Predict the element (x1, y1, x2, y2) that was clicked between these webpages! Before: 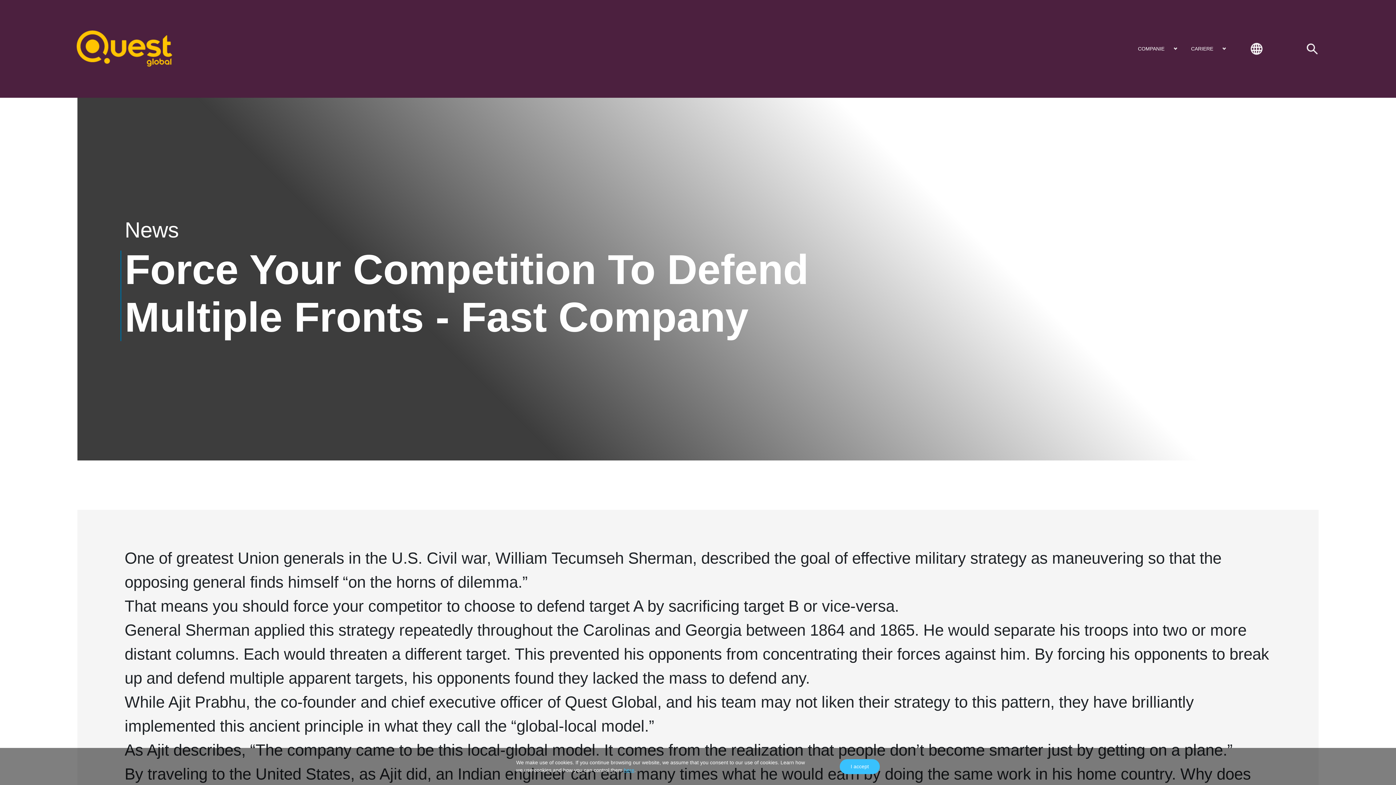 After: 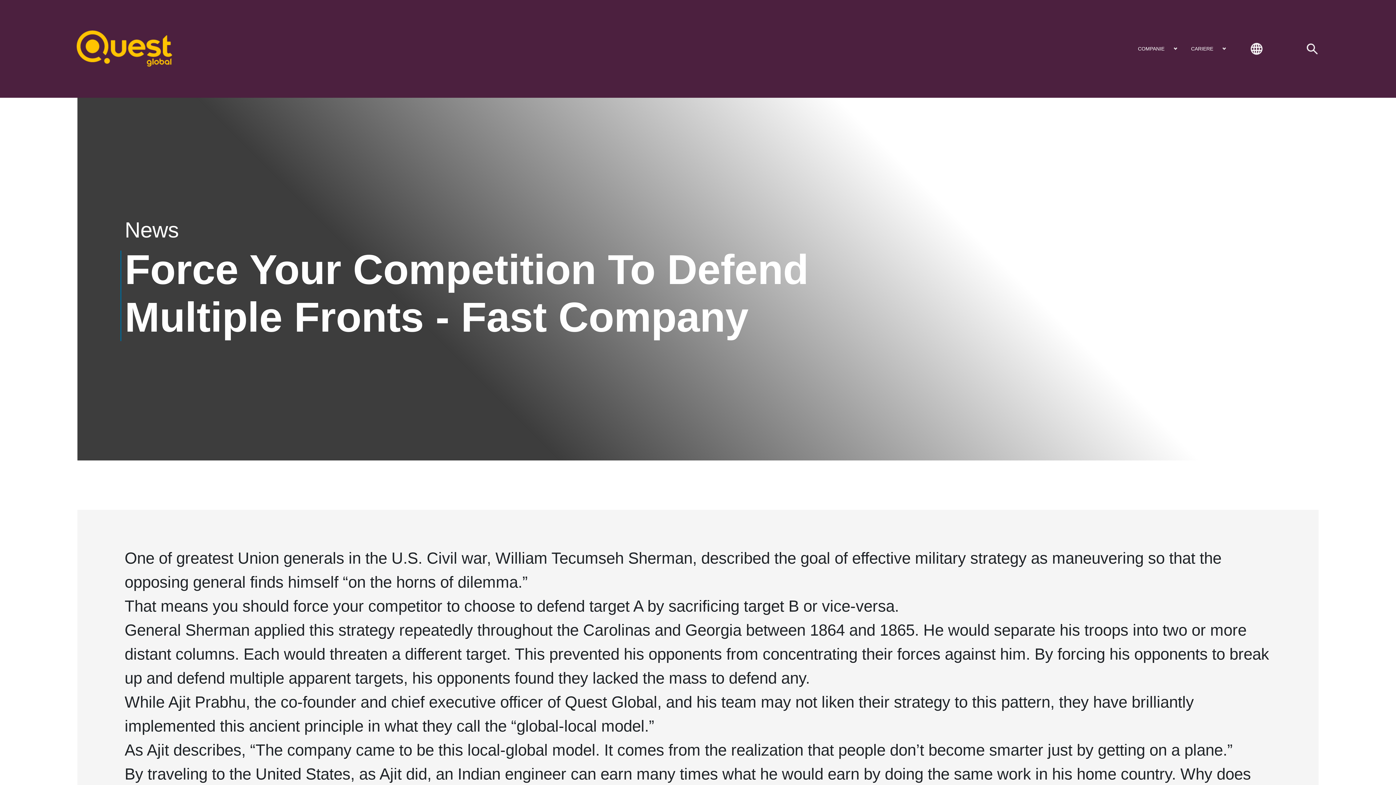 Action: bbox: (840, 759, 880, 774) label: I accept